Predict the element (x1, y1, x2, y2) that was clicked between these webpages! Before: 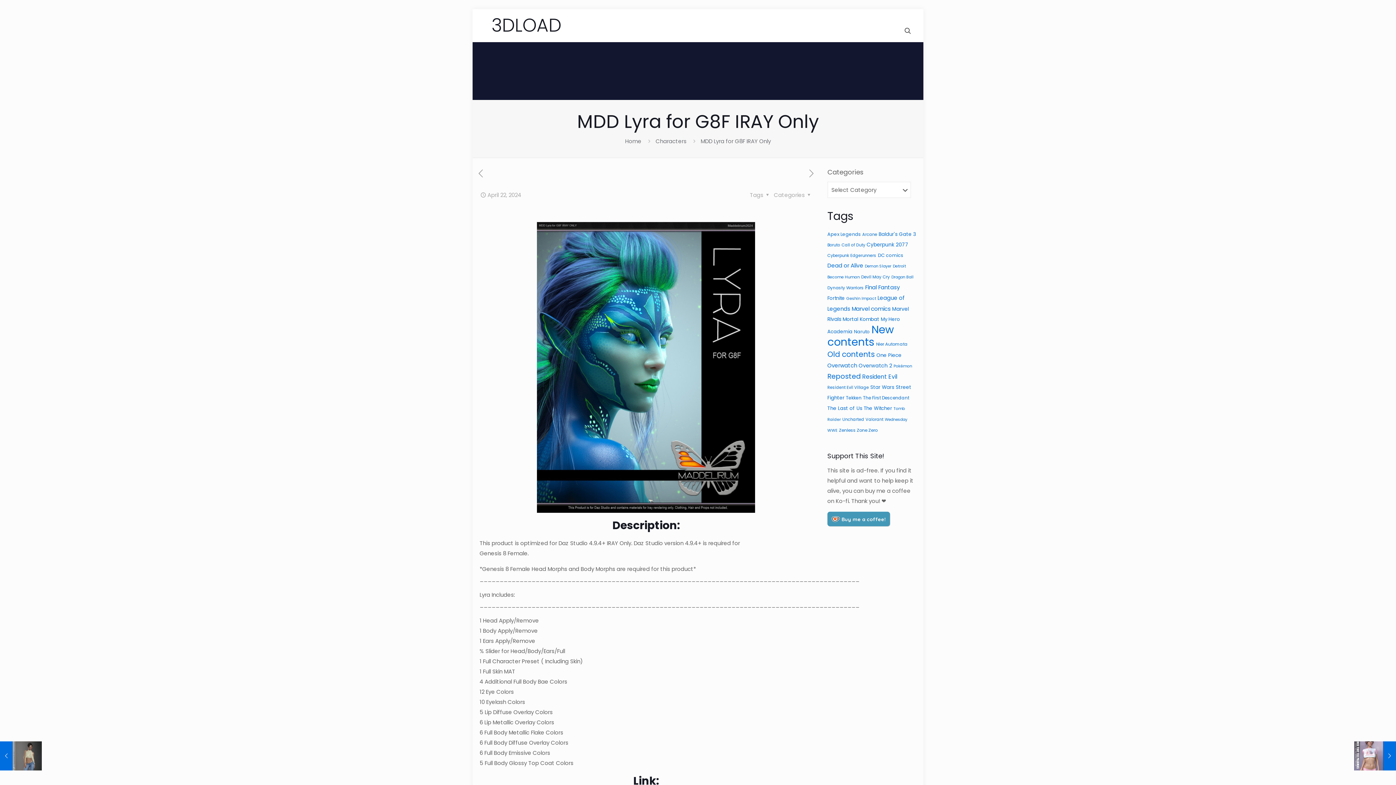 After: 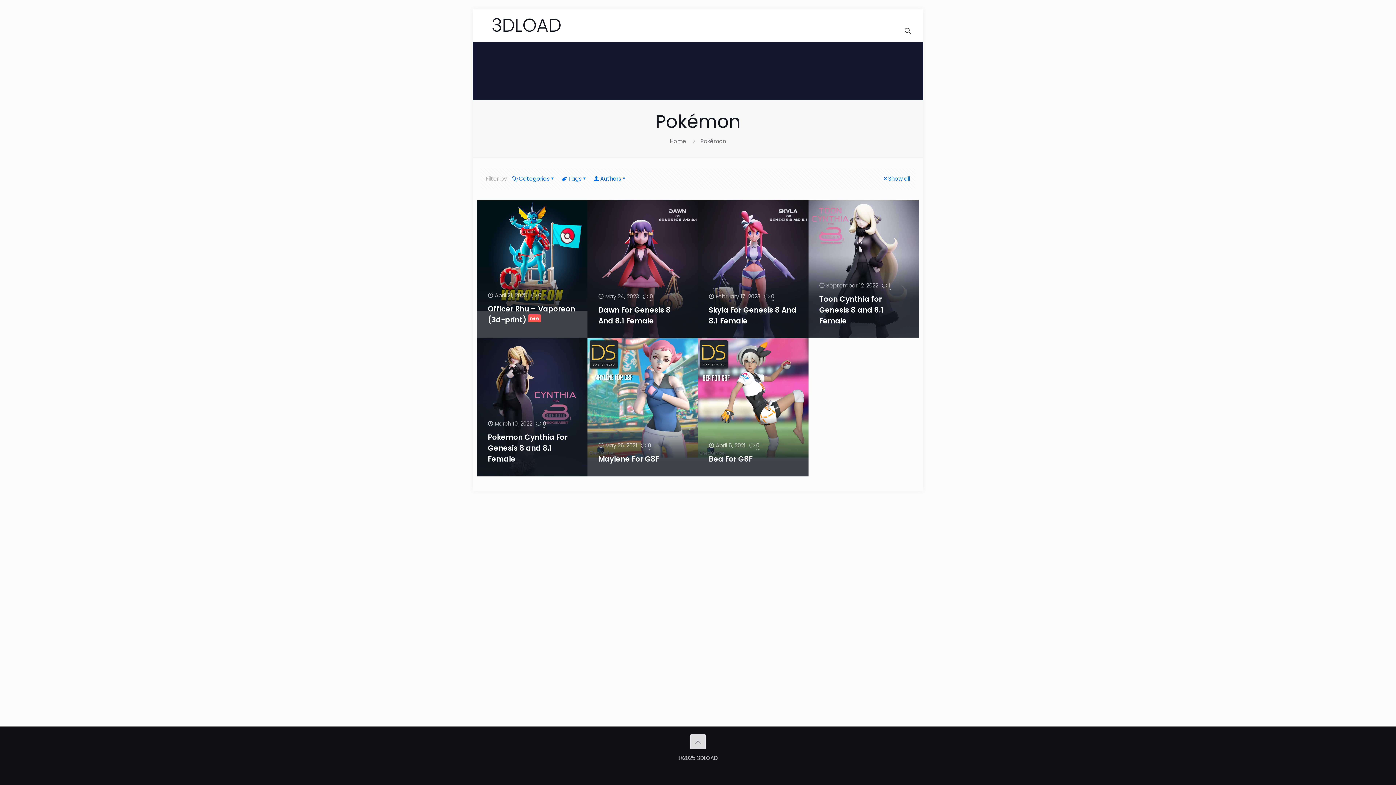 Action: bbox: (893, 363, 912, 369) label: Pokémon (7 items)